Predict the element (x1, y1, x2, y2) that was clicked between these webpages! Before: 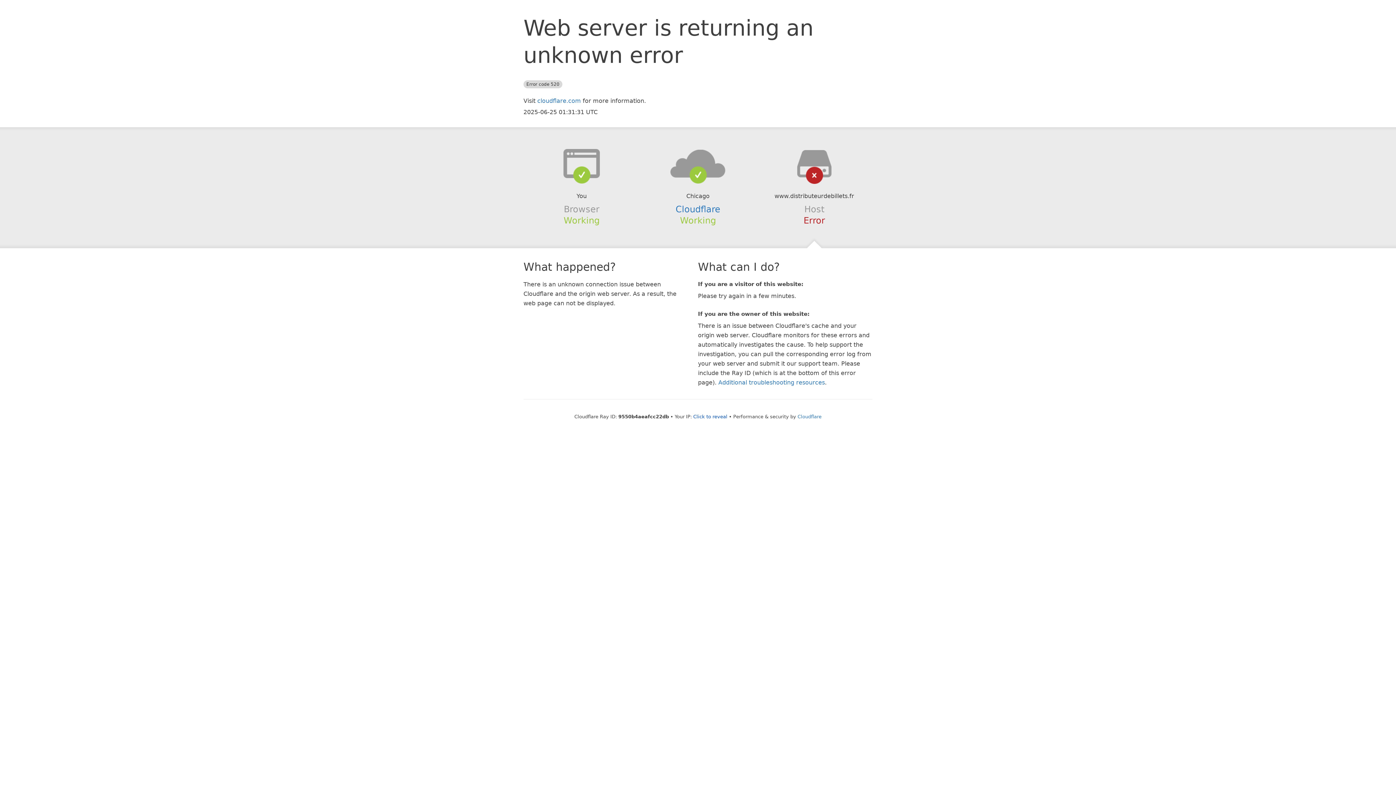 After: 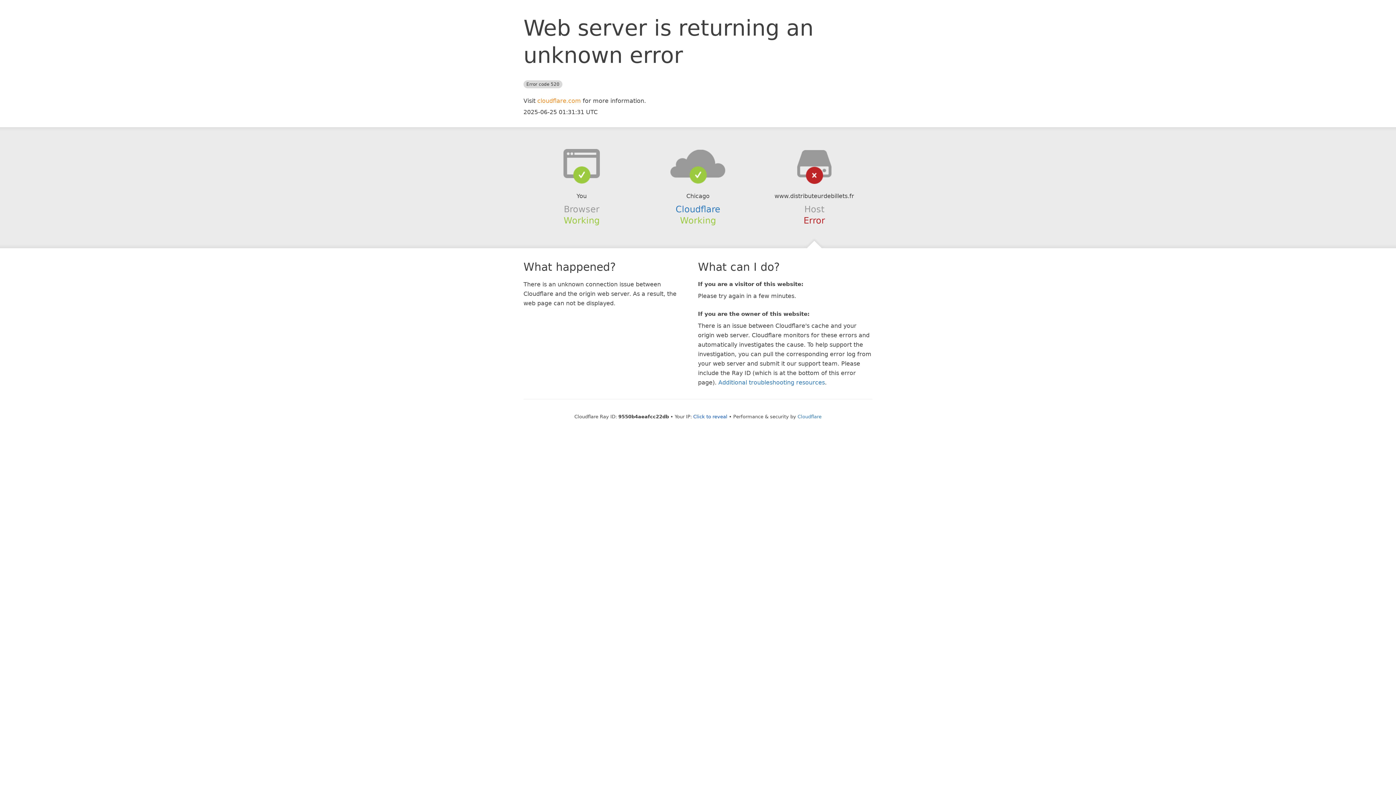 Action: bbox: (537, 97, 581, 104) label: cloudflare.com